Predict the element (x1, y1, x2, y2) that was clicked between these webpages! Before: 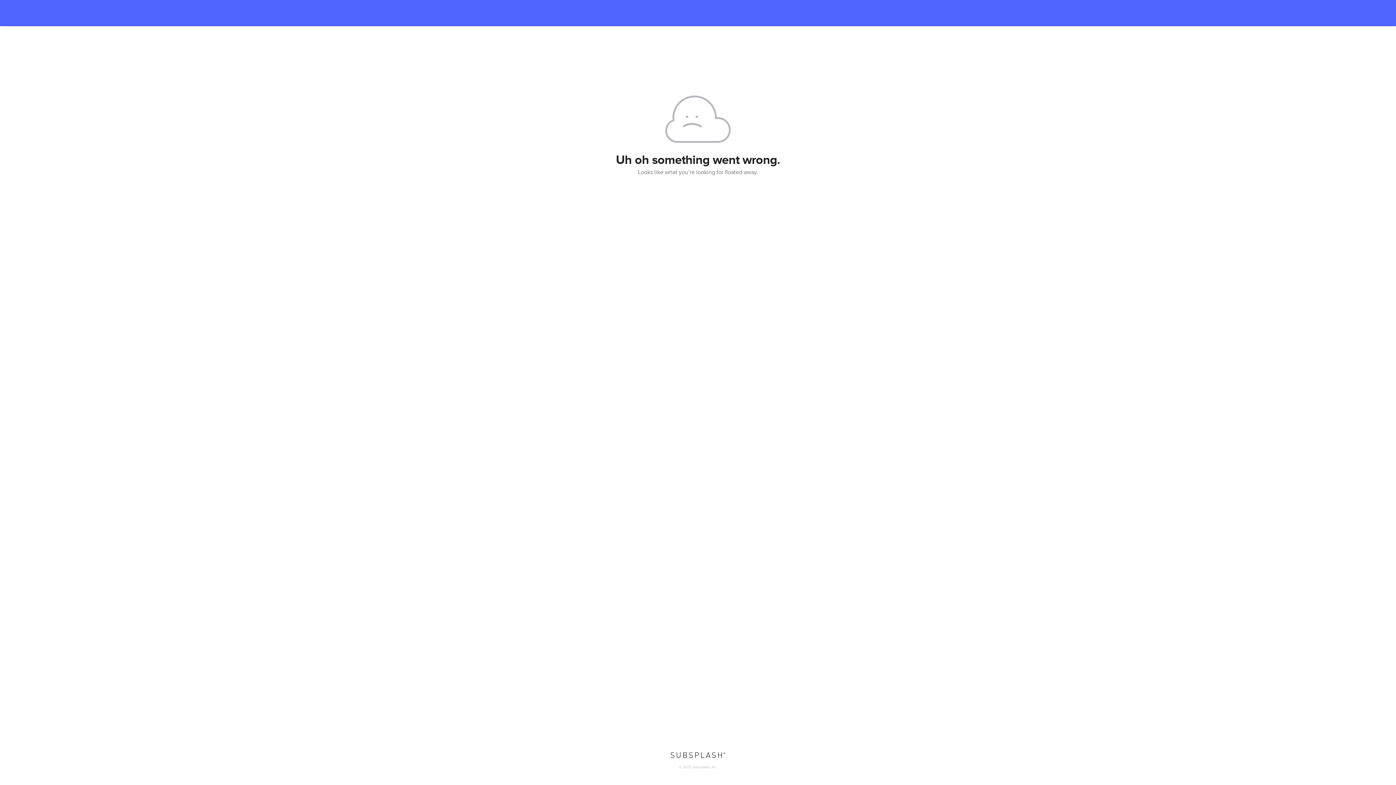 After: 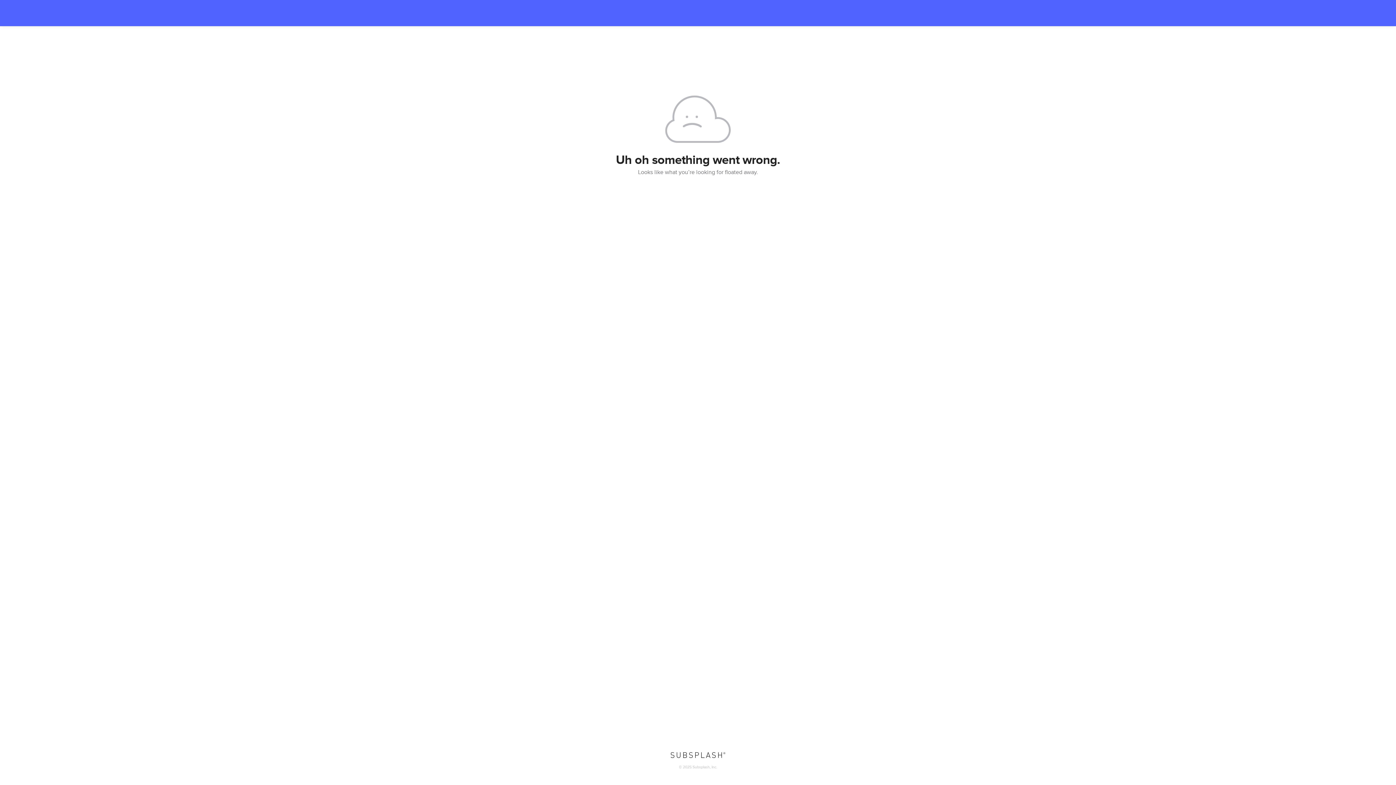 Action: bbox: (670, 752, 725, 759)